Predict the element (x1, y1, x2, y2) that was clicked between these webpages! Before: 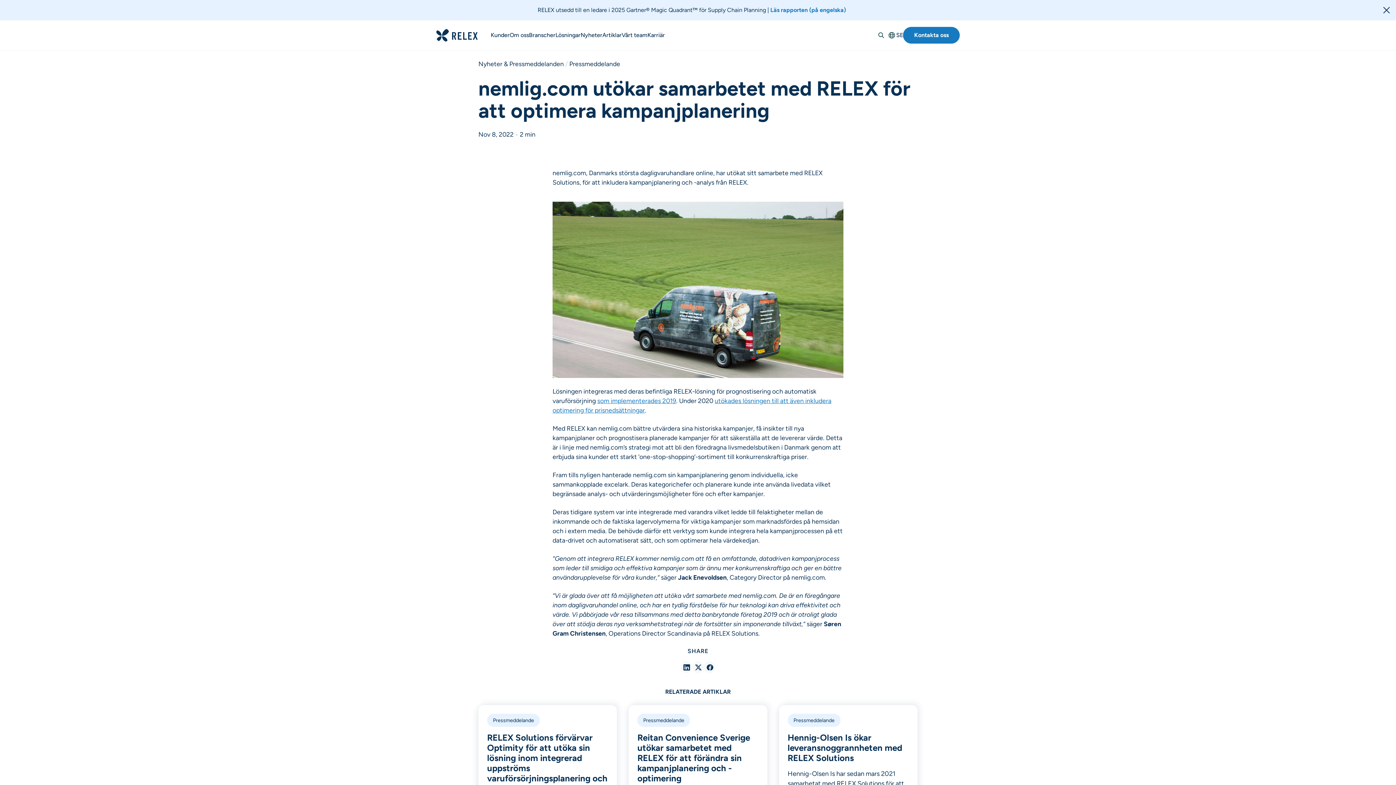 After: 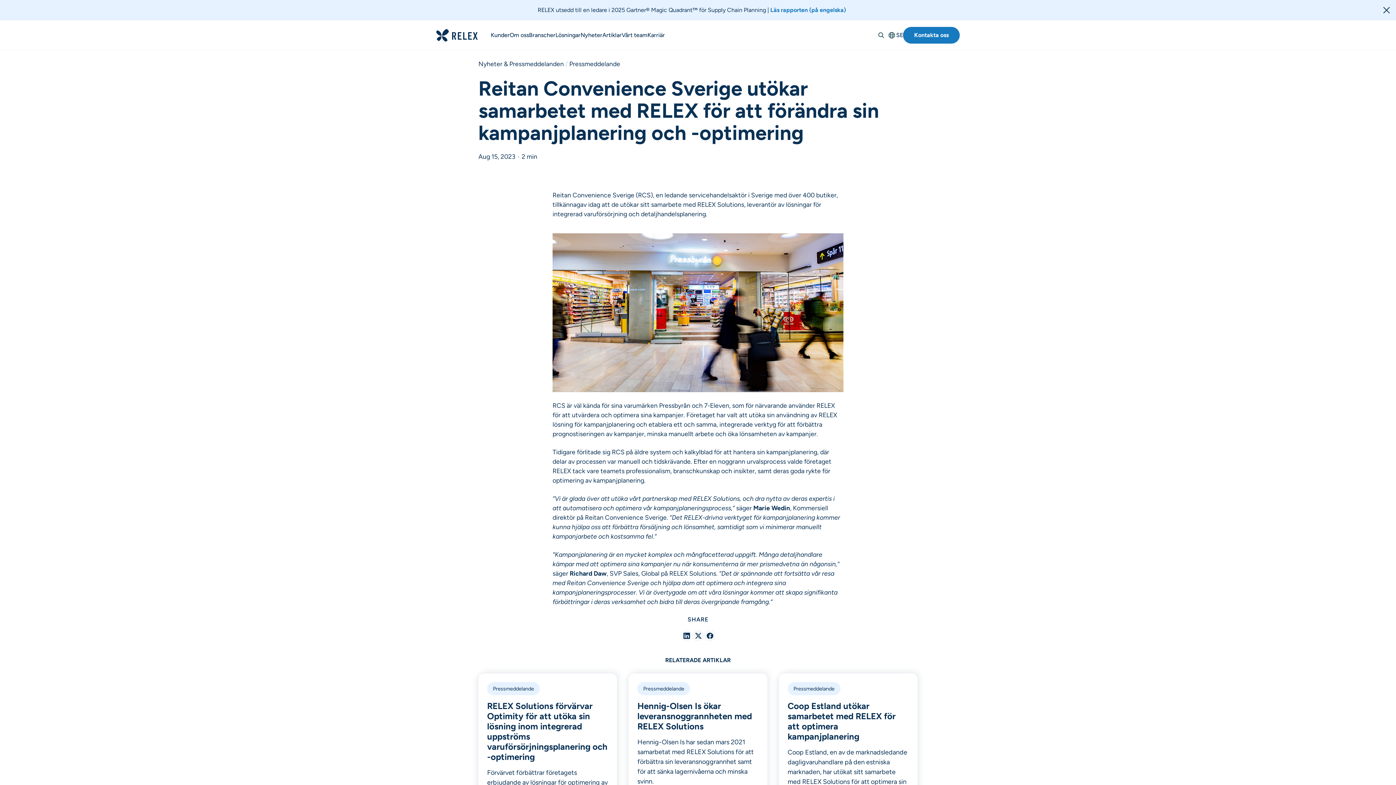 Action: bbox: (637, 732, 750, 783) label: Reitan Convenience Sverige utökar samarbetet med RELEX för att förändra sin kampanjplanering och -optimering